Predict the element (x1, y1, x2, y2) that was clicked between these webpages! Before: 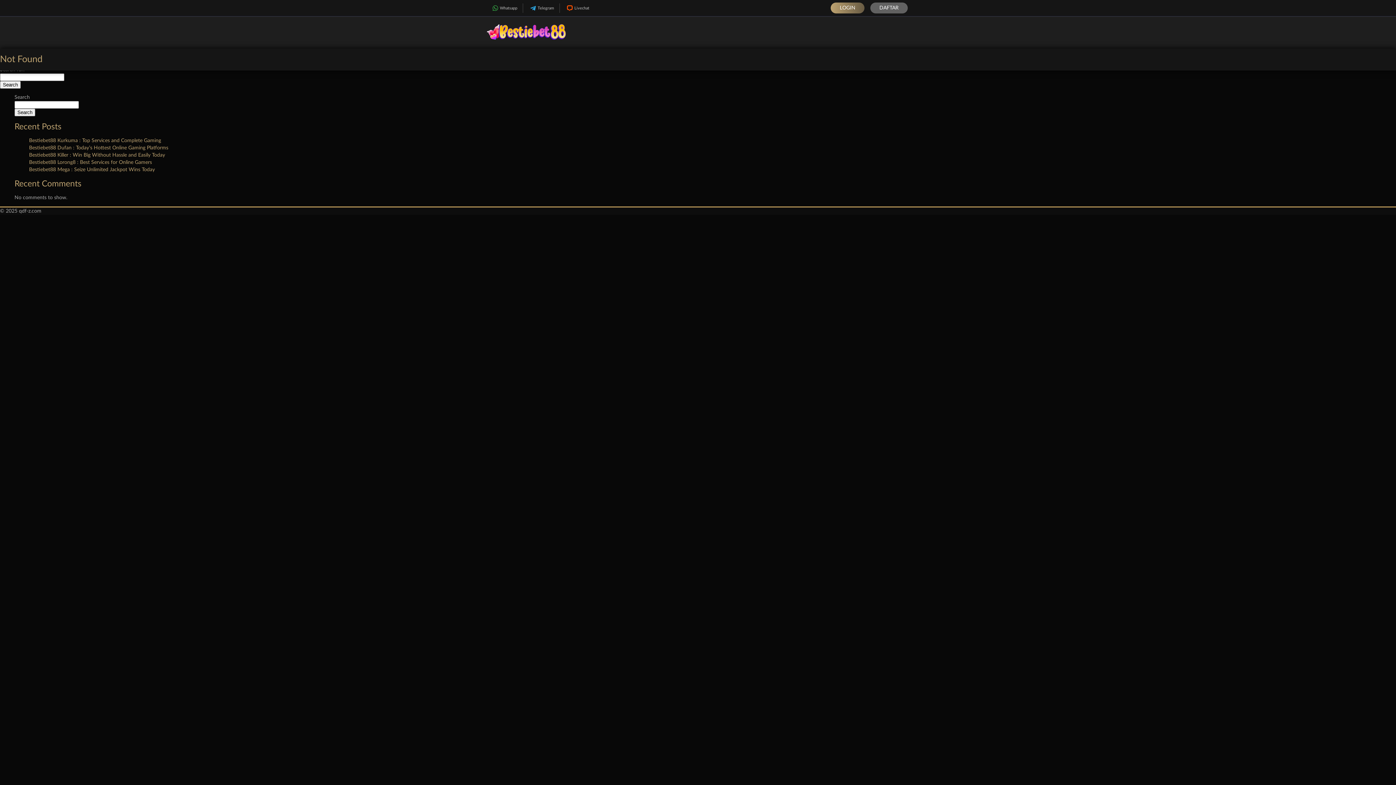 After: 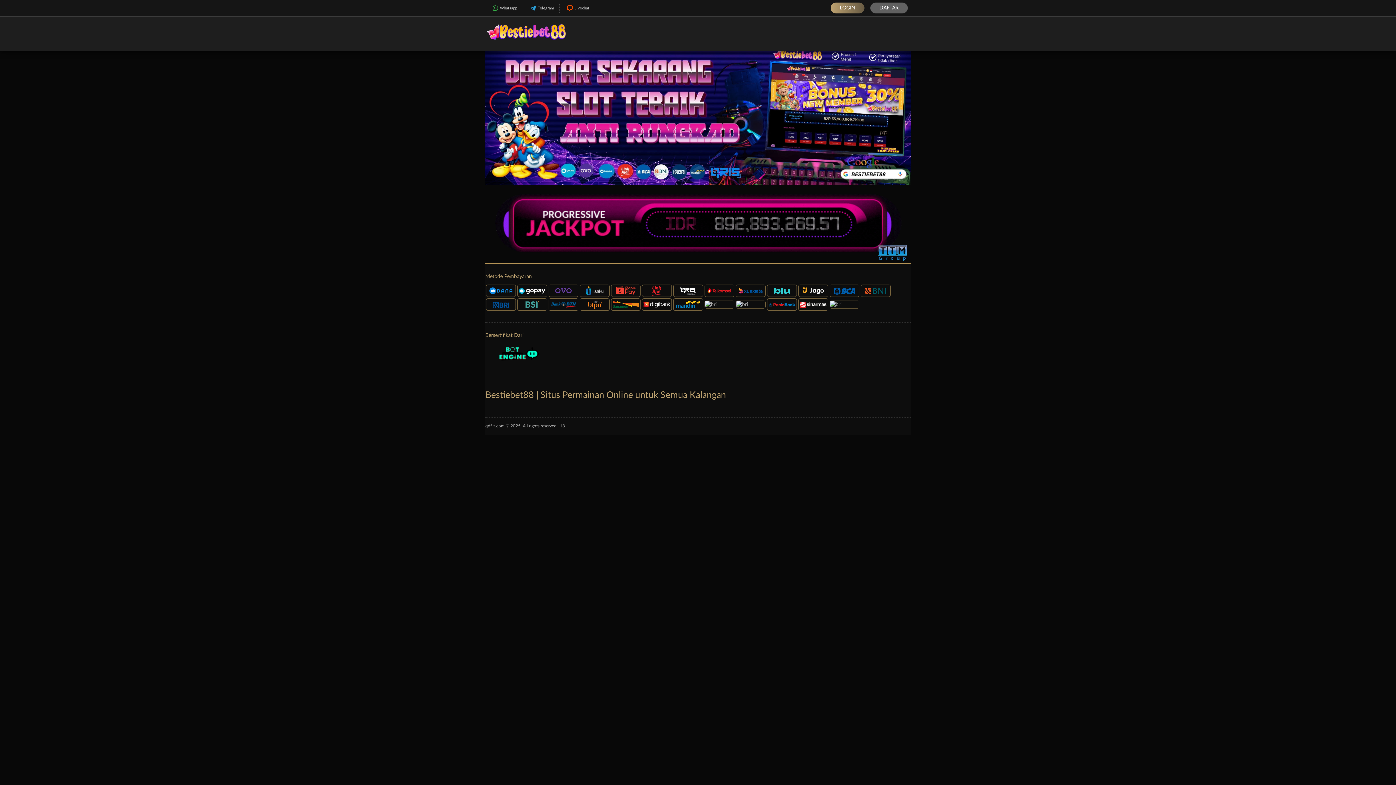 Action: bbox: (485, 45, 569, 50)